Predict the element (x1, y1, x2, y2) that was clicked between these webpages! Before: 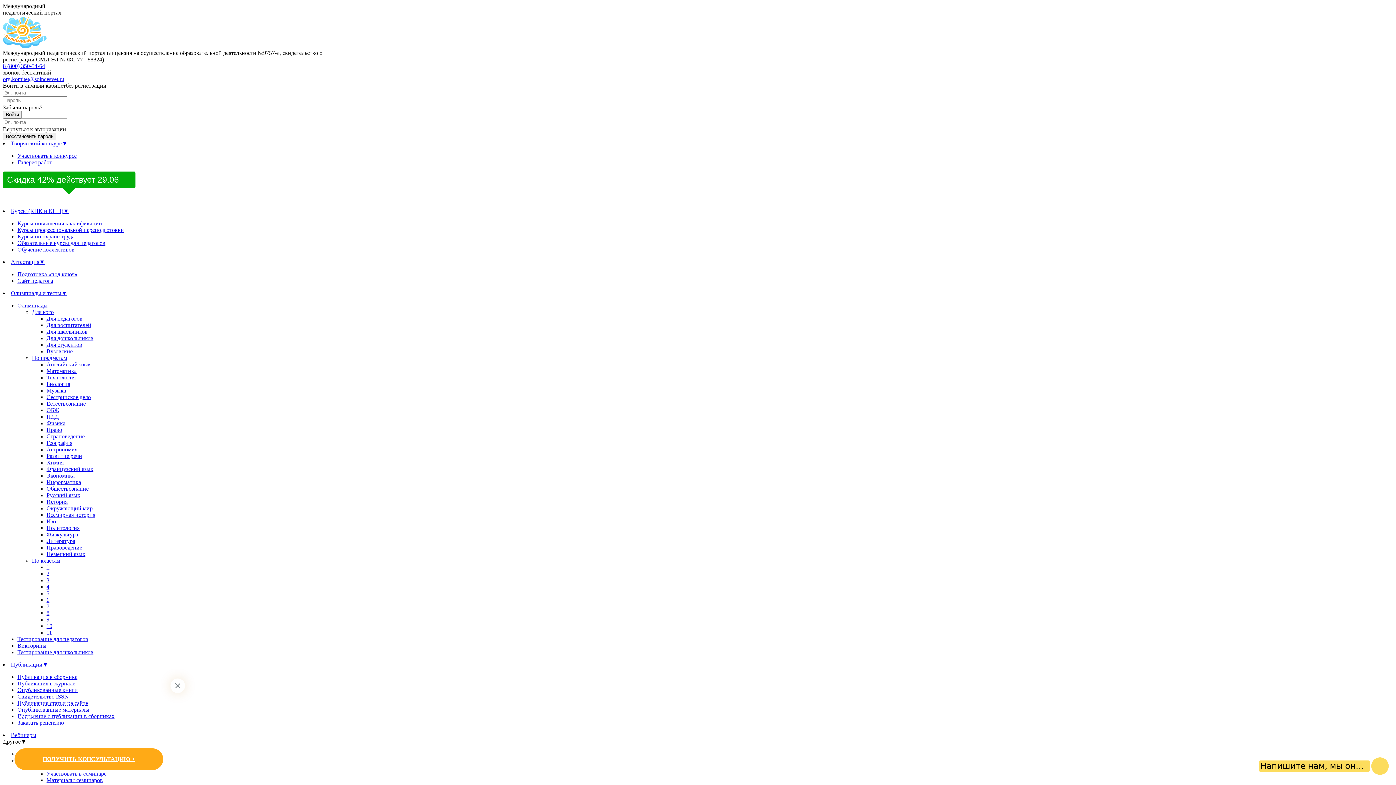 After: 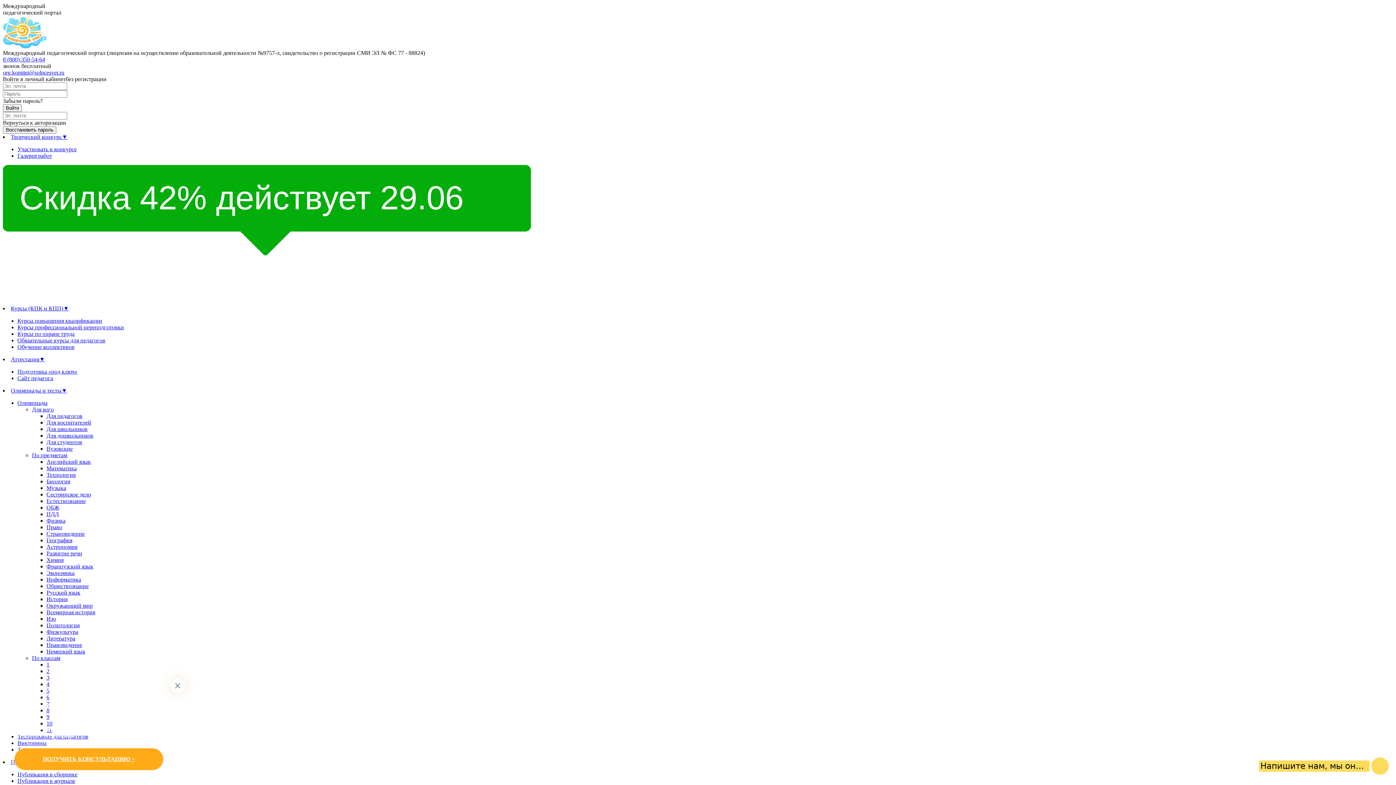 Action: bbox: (46, 440, 72, 446) label: География